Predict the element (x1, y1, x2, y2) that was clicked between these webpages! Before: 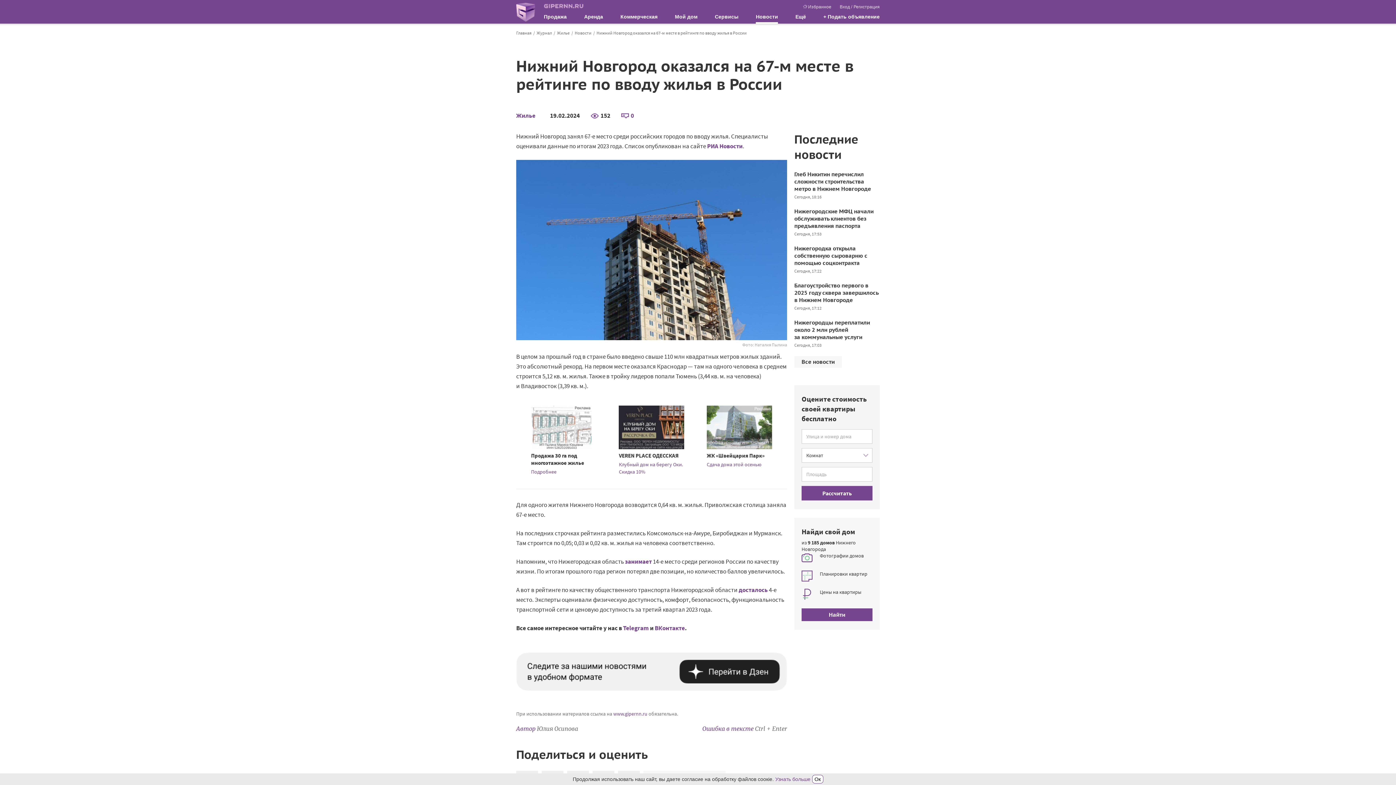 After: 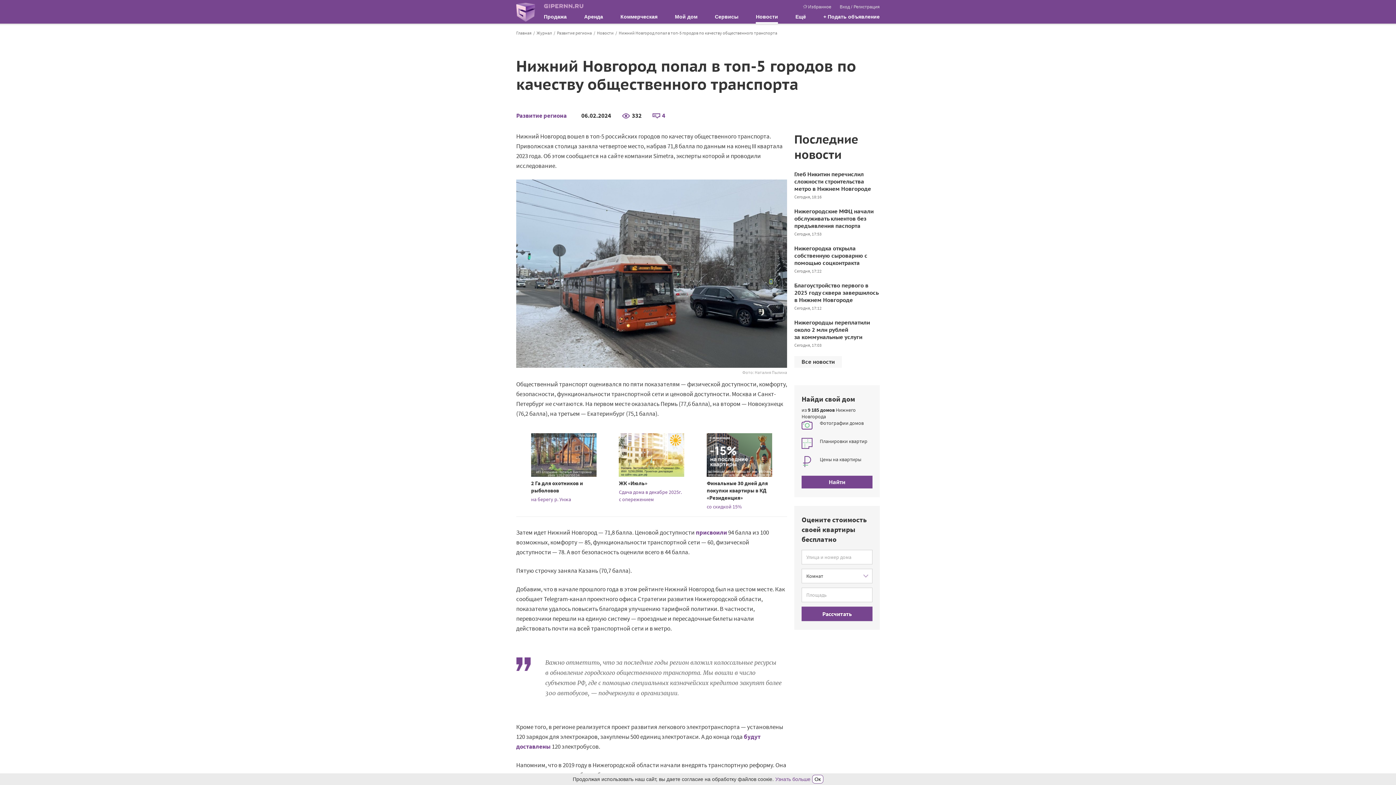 Action: bbox: (738, 586, 768, 594) label: досталось